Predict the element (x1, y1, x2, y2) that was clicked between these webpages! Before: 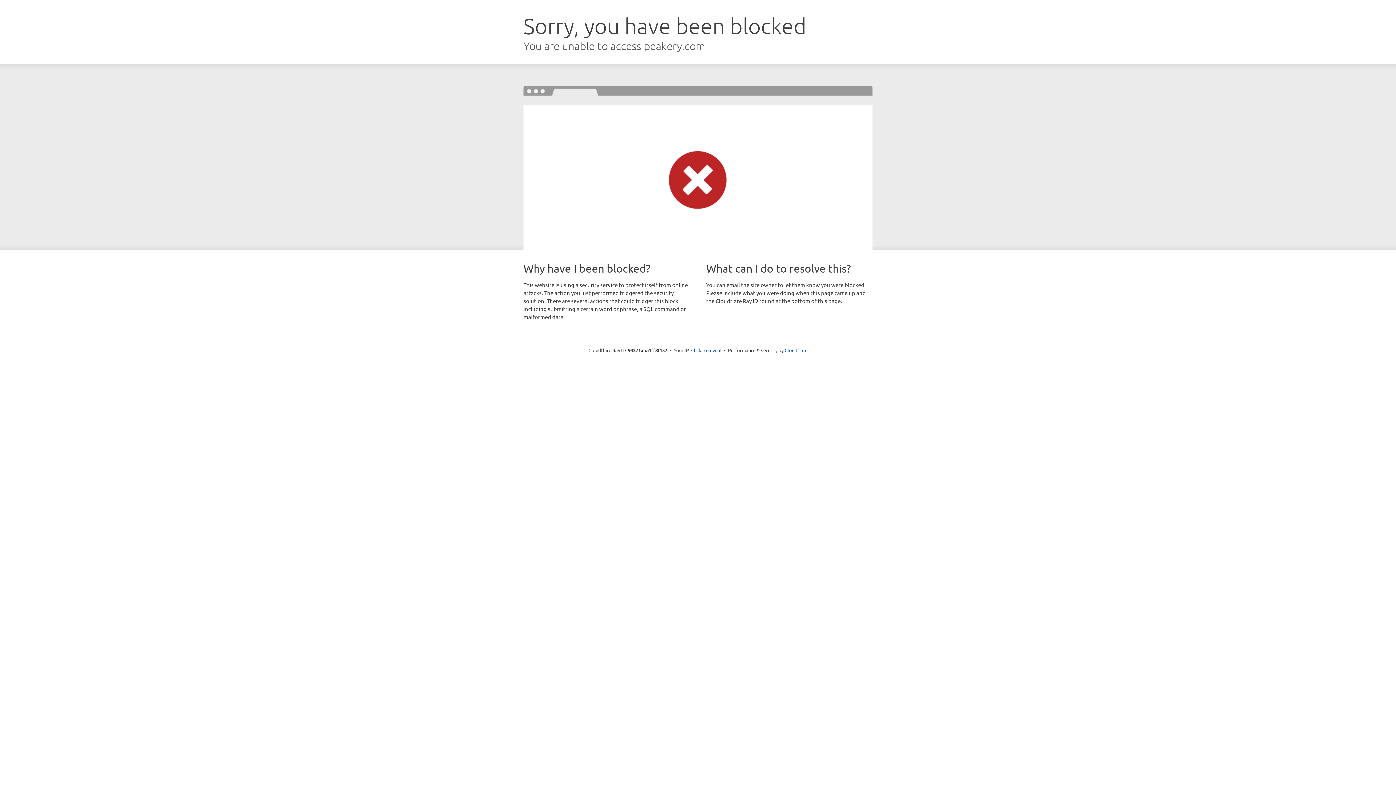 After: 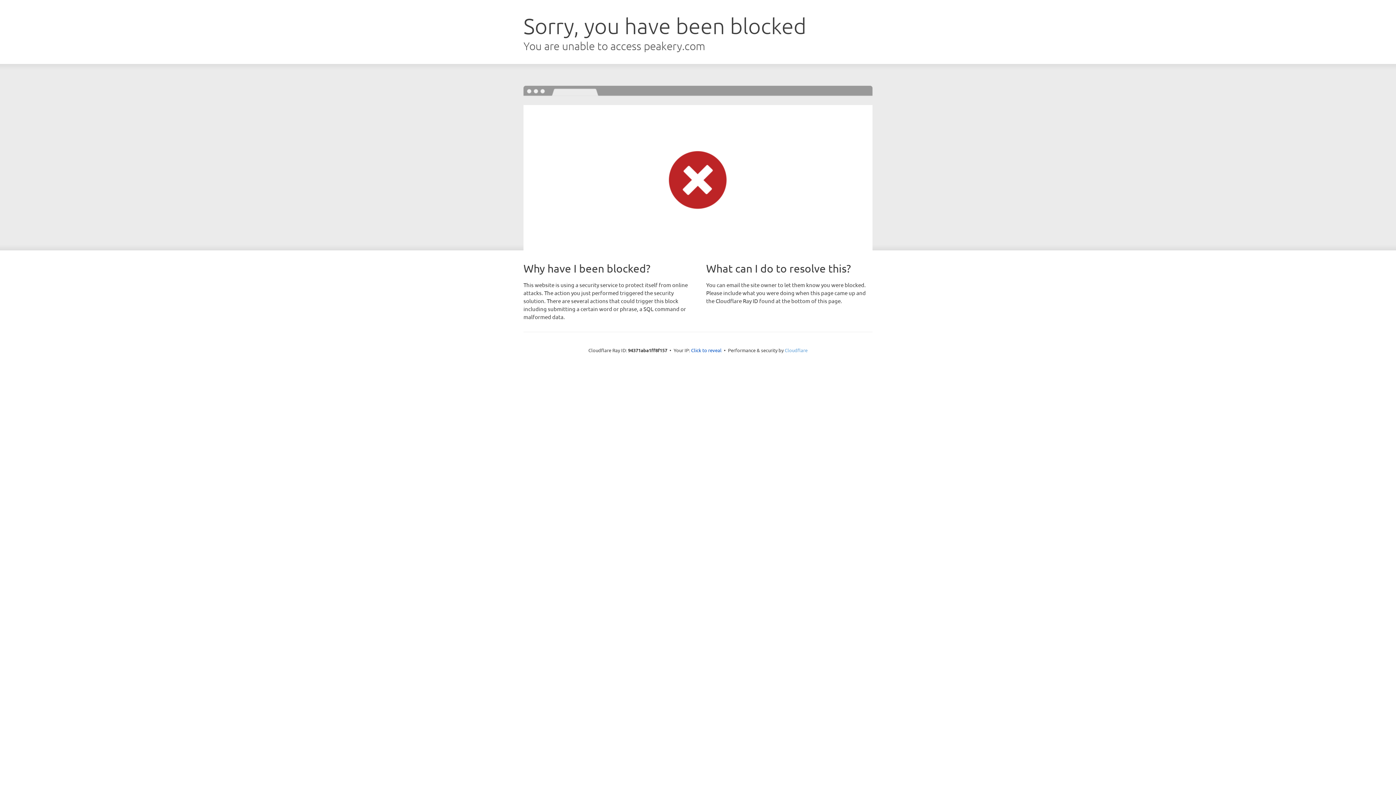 Action: bbox: (784, 347, 807, 353) label: Cloudflare